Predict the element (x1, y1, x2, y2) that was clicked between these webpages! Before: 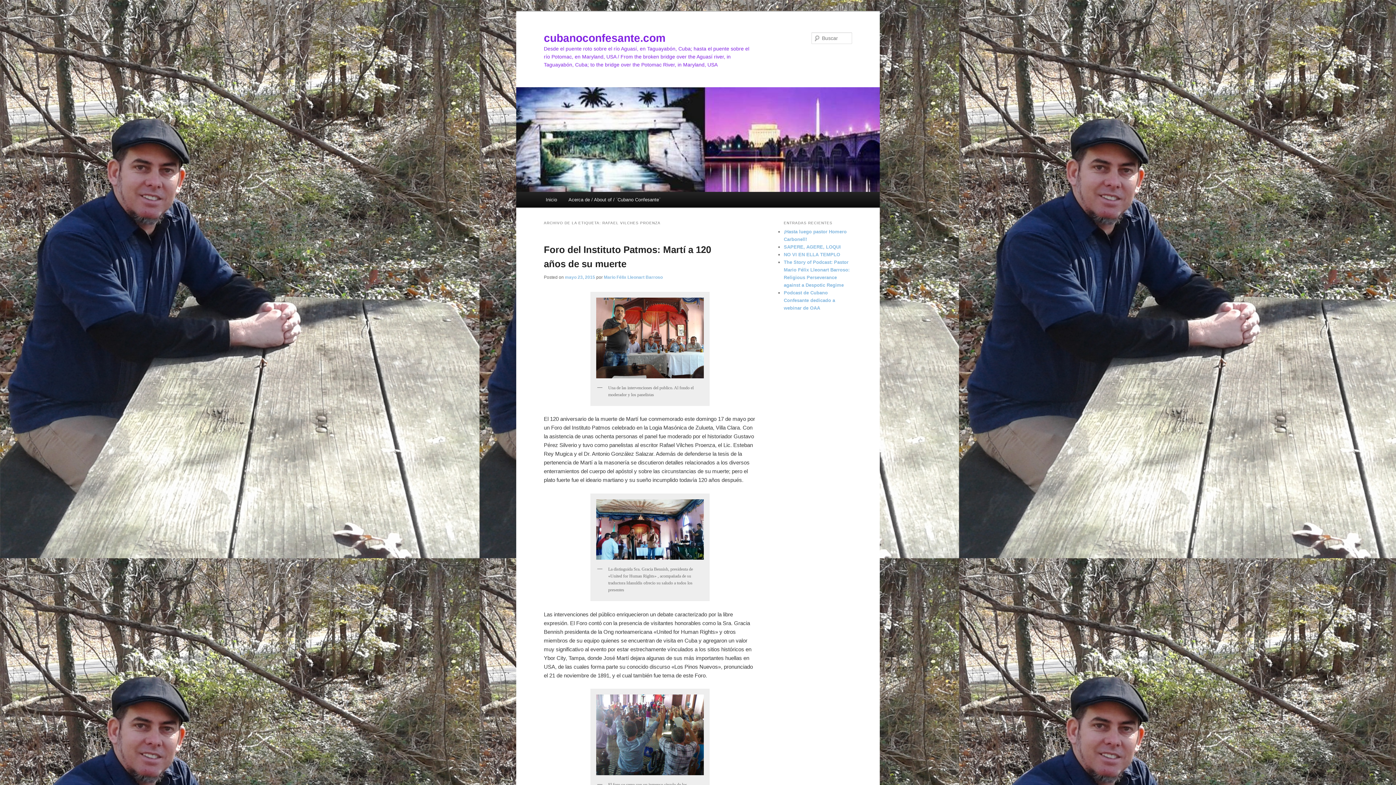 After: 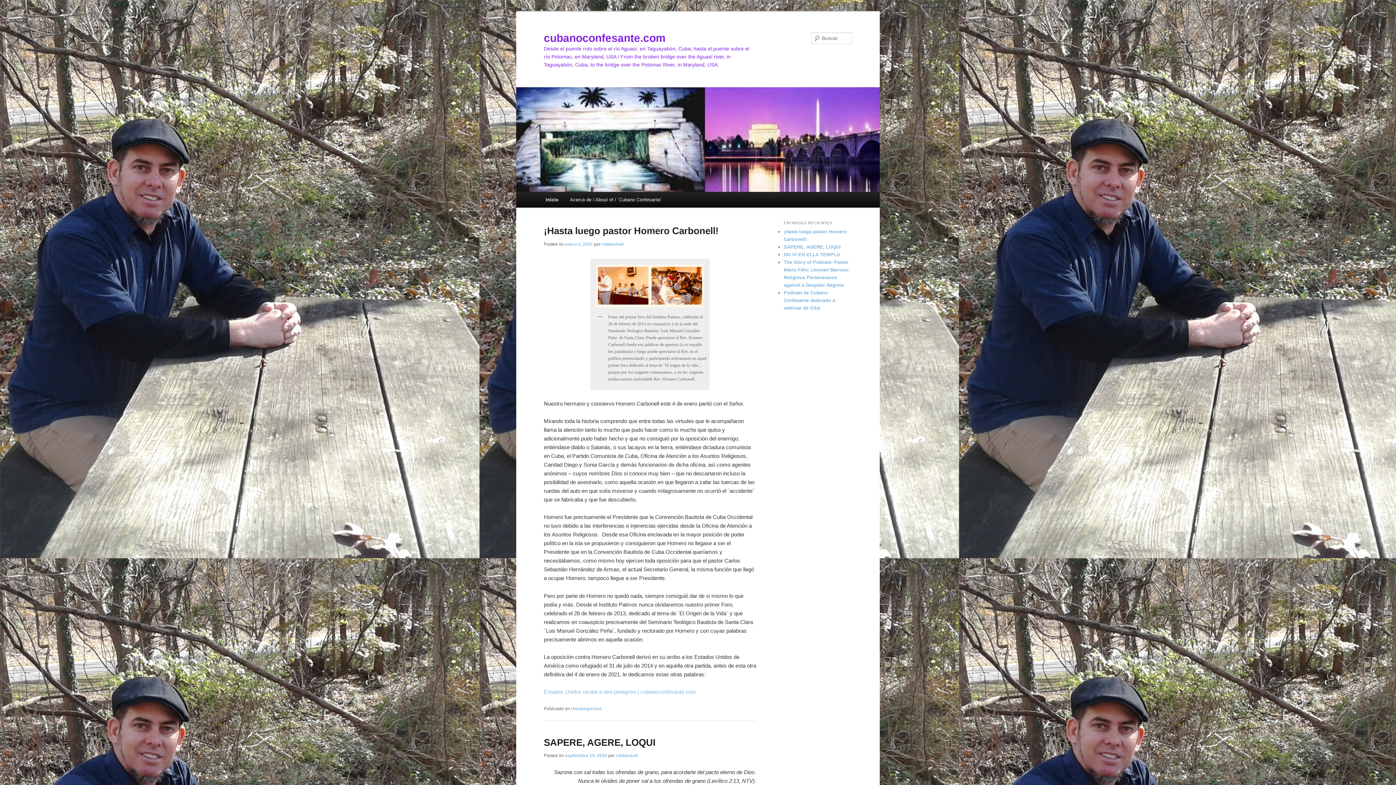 Action: bbox: (516, 87, 880, 192)